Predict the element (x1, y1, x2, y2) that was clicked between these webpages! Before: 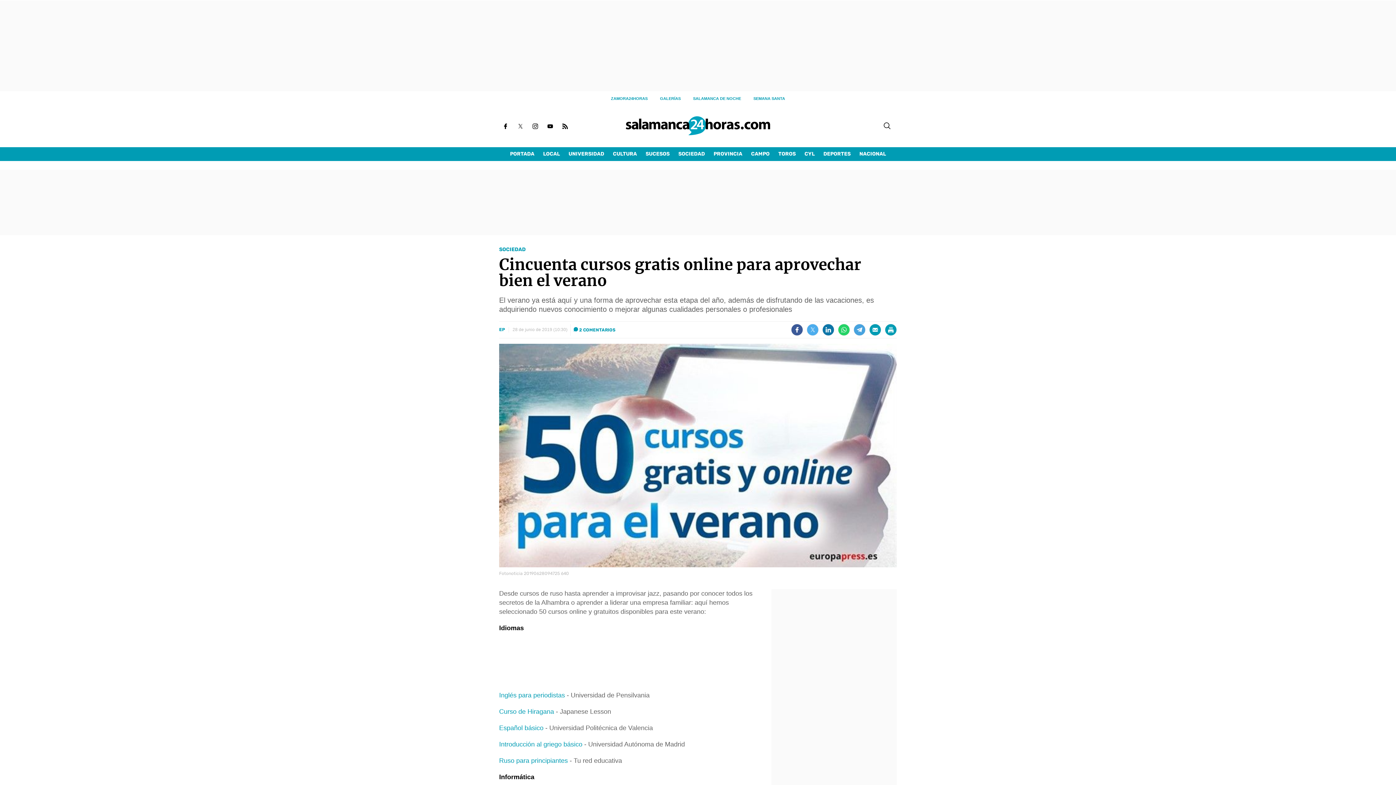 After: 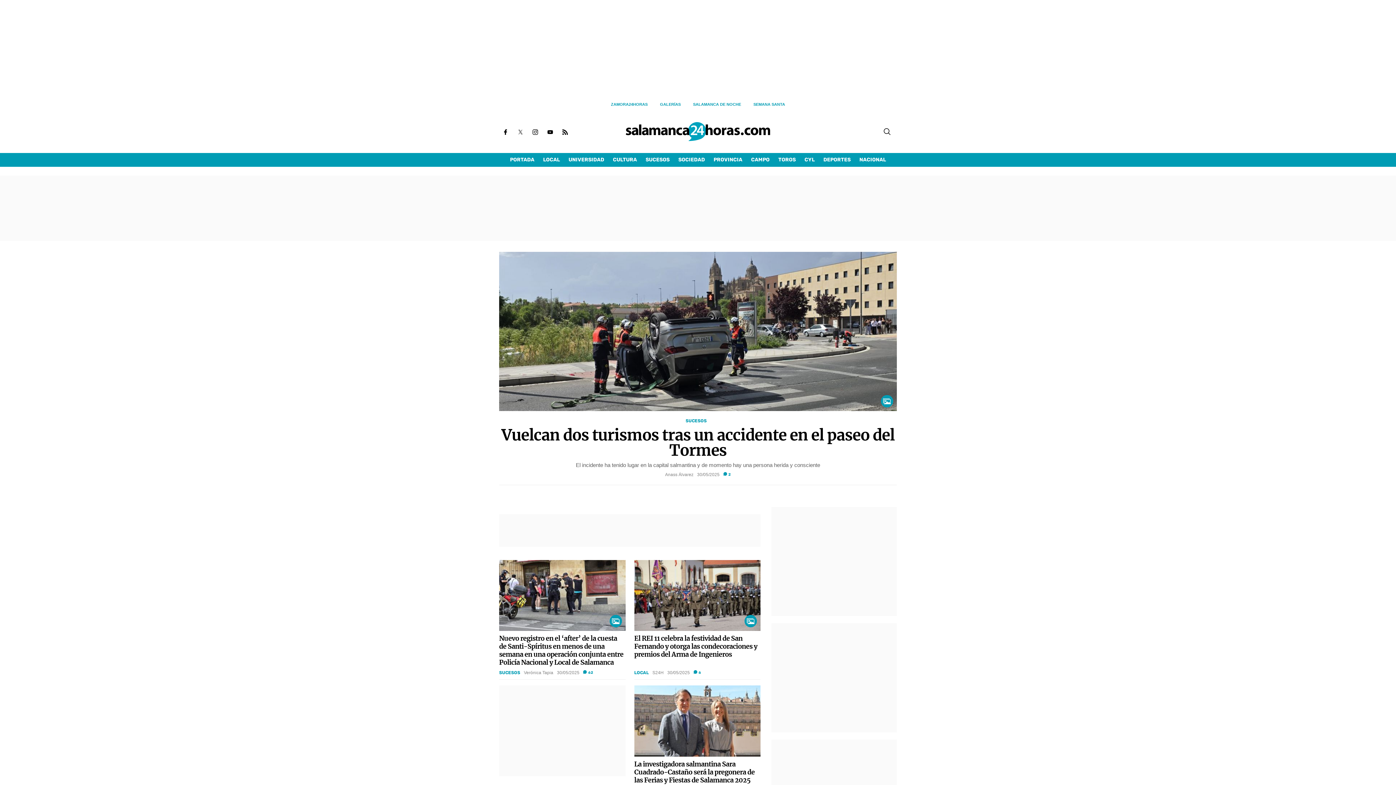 Action: label: PORTADA bbox: (505, 147, 538, 161)